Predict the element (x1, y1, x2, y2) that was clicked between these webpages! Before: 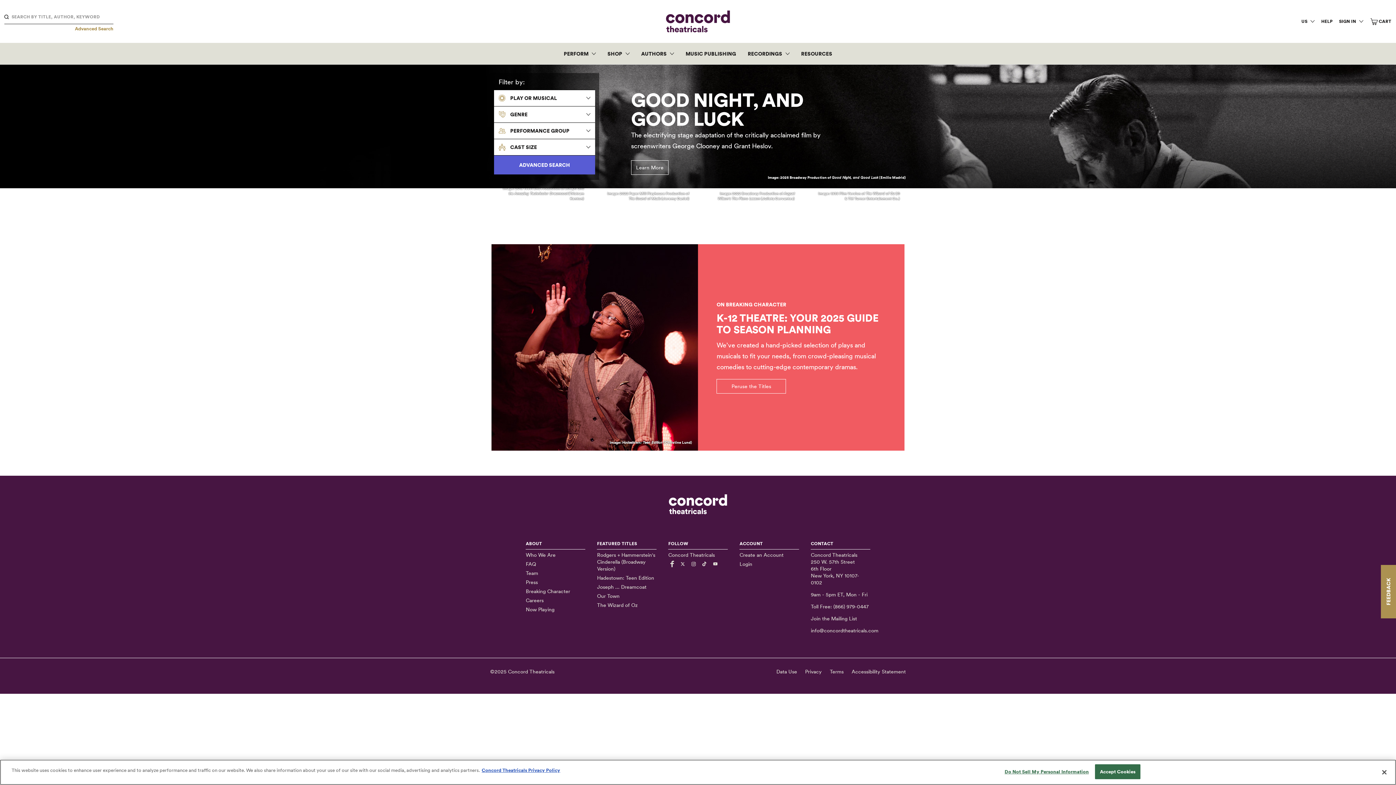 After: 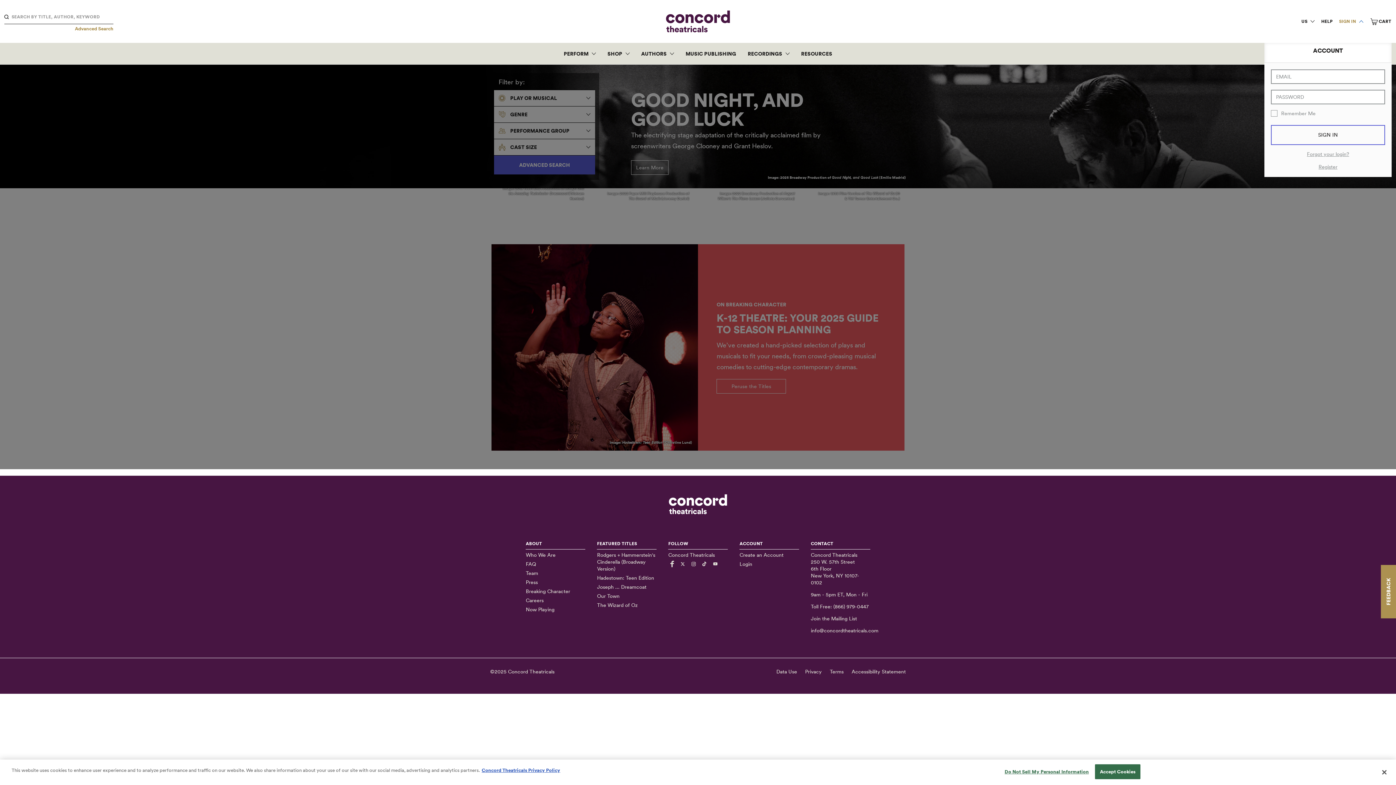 Action: label: SIGN IN bbox: (1339, 18, 1363, 24)